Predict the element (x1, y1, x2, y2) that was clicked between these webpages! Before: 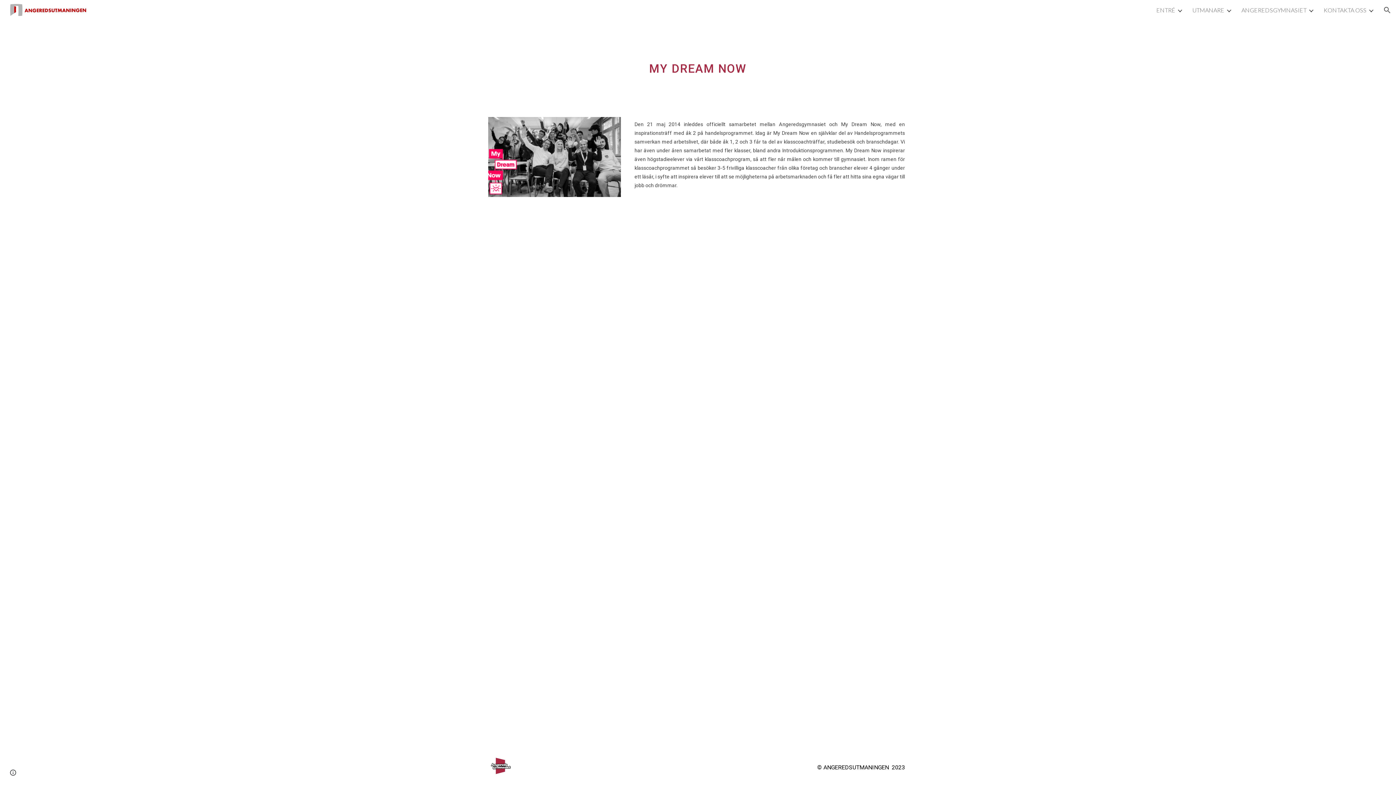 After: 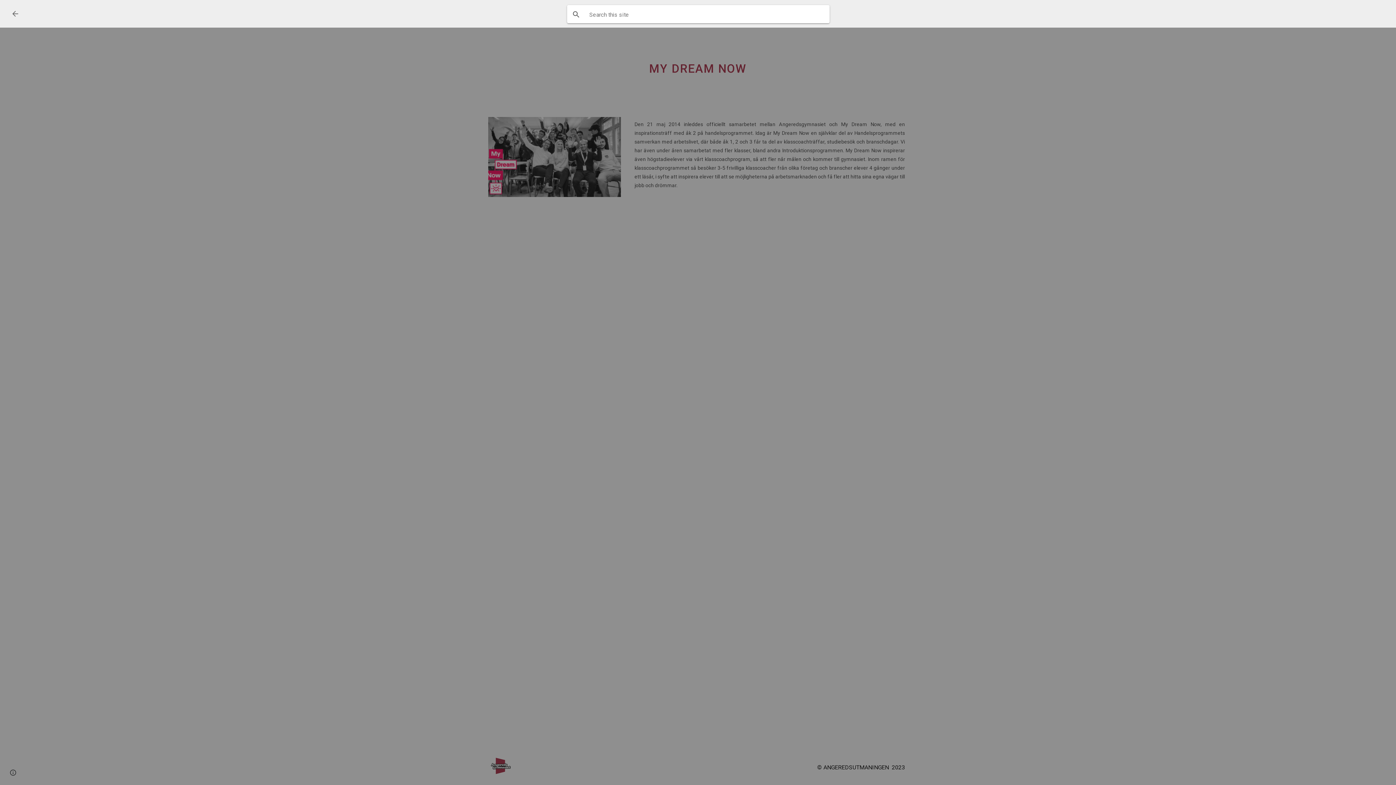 Action: bbox: (1378, 1, 1396, 18) label: Open search bar